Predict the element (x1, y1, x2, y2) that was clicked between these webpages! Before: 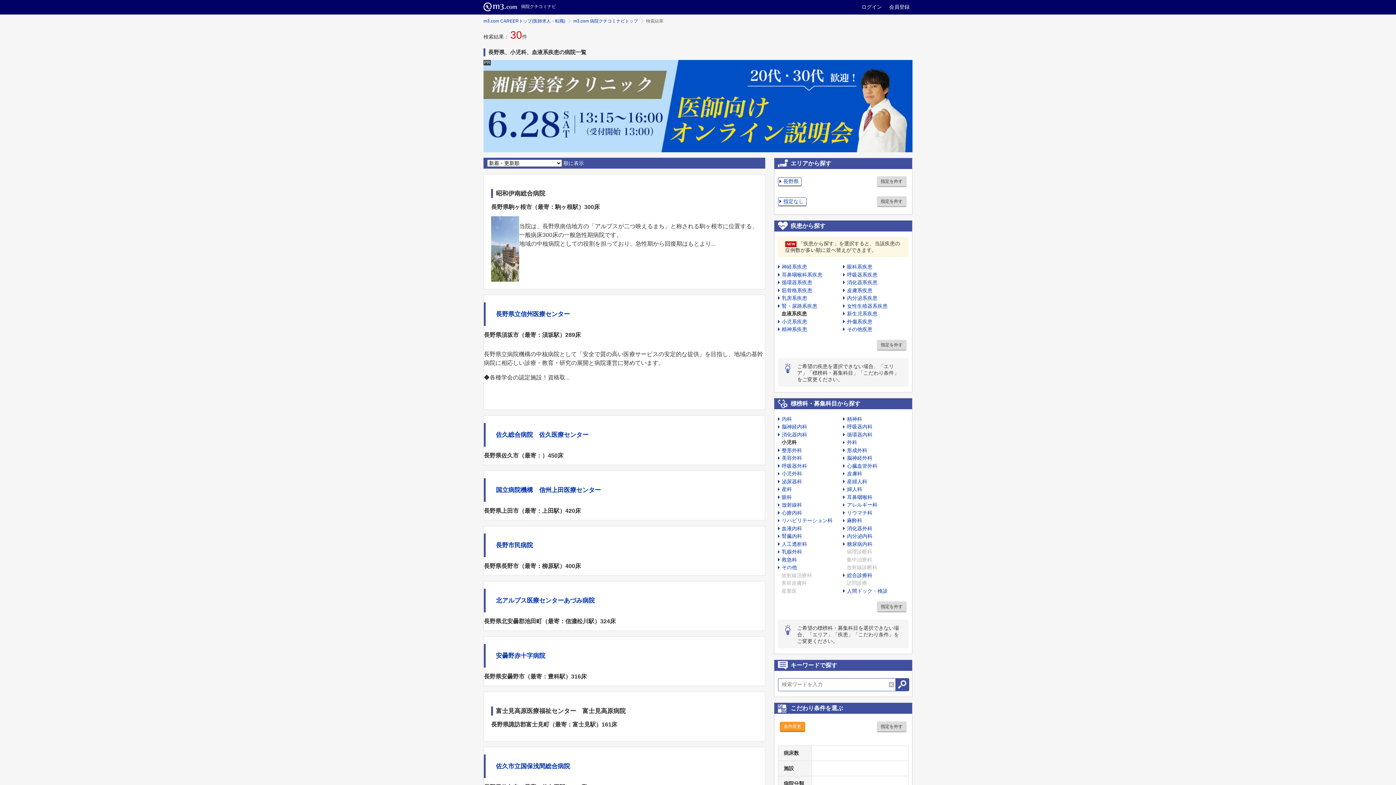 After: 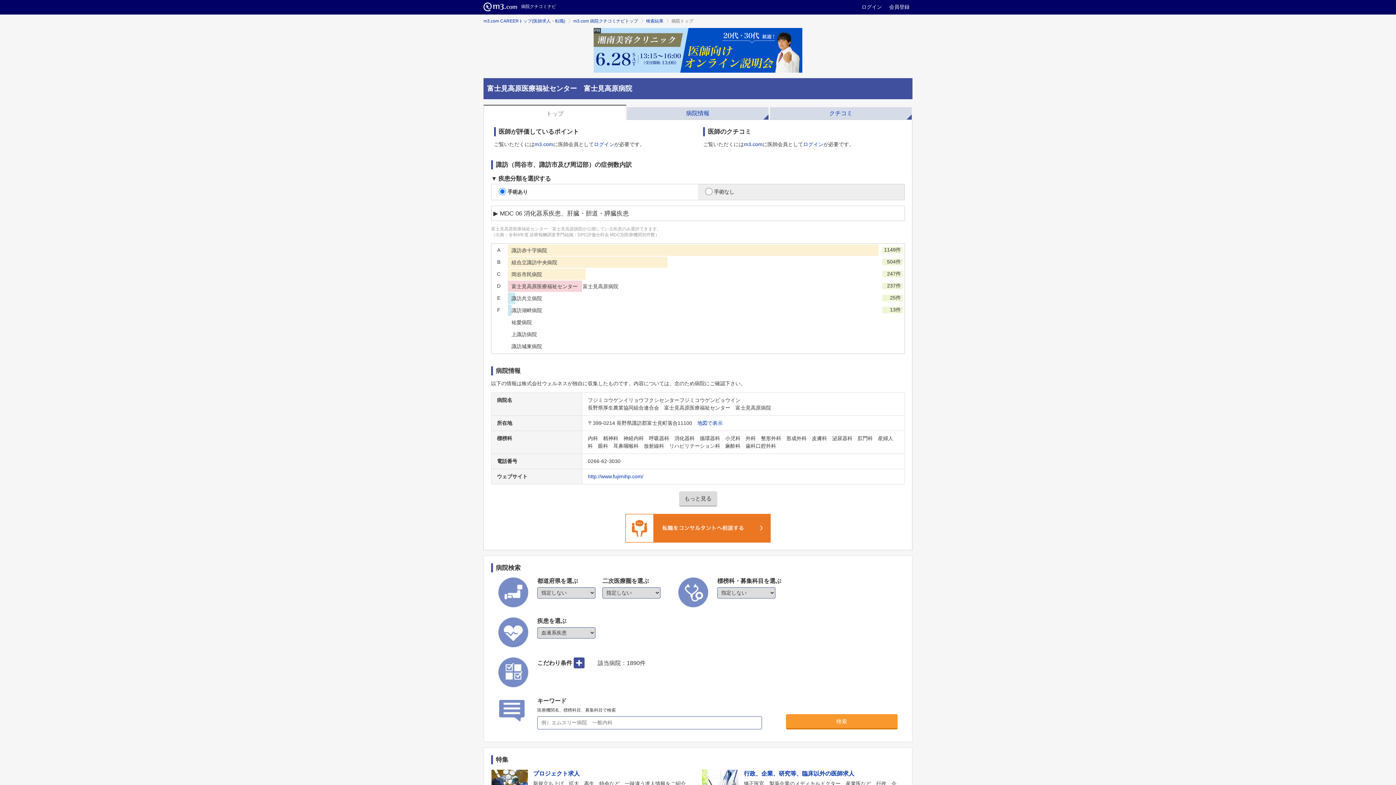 Action: bbox: (484, 692, 765, 741) label: 富士見高原医療福祉センター　富士見高原病院
長野県諏訪郡富士見町（最寄：富士見駅）161床